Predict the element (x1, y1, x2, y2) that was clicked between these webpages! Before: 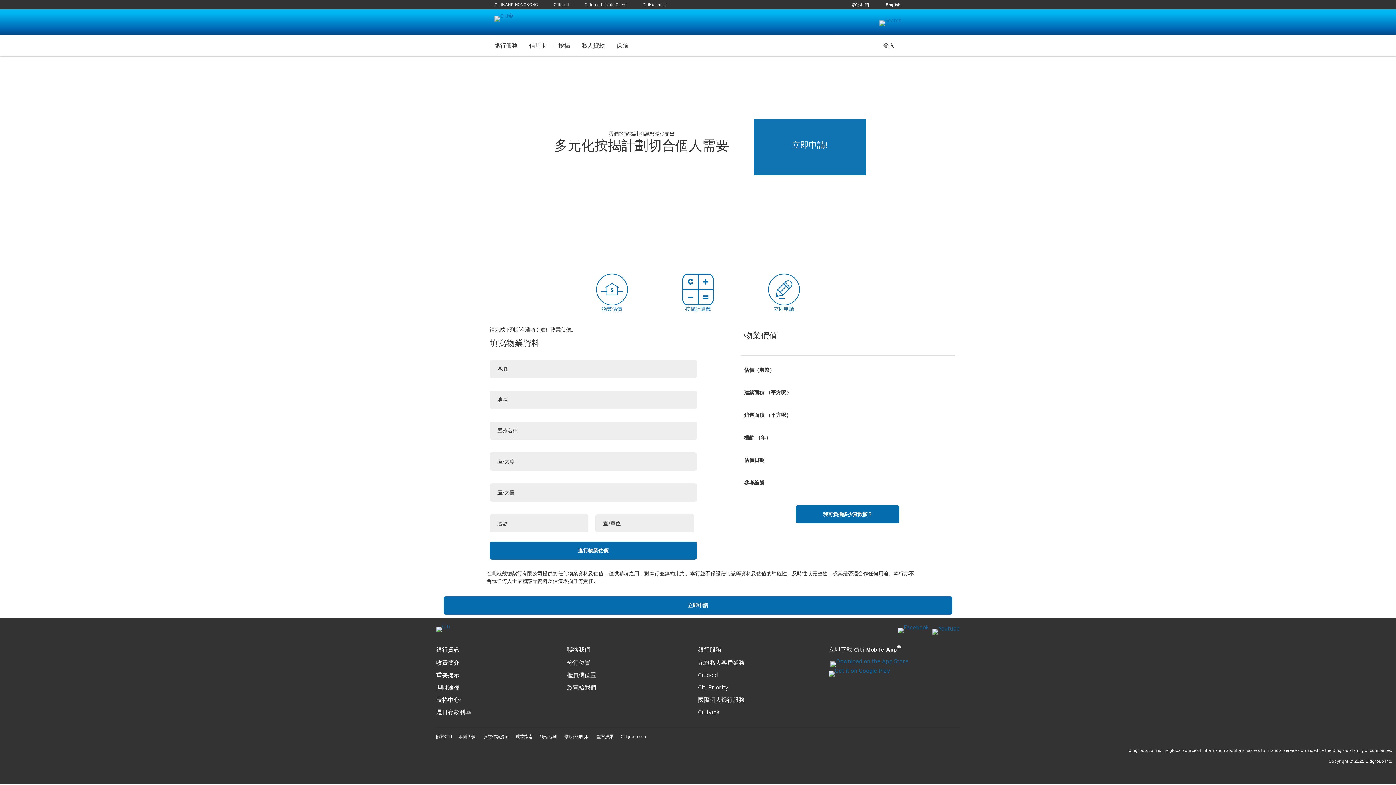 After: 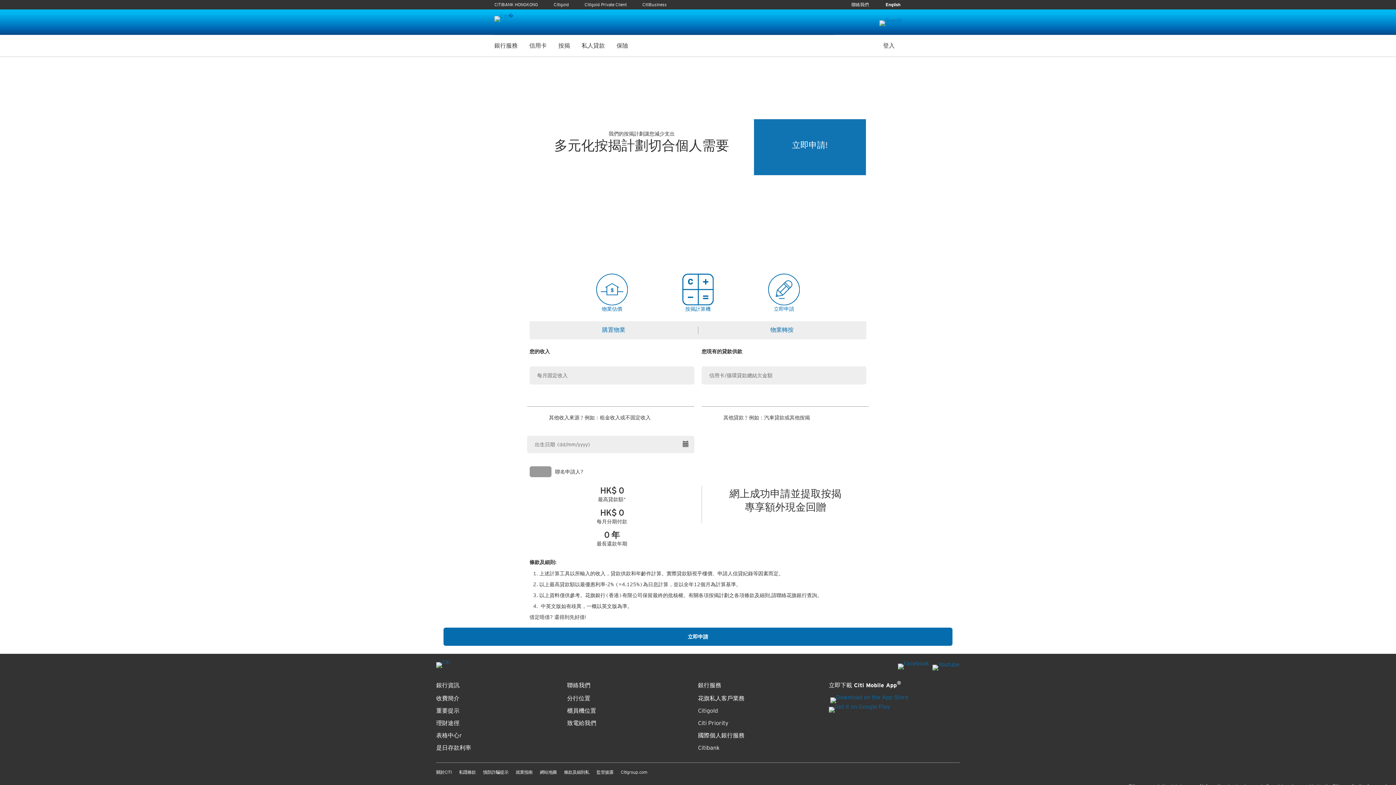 Action: label: 我可負擔多少貸款額？ bbox: (796, 505, 899, 523)